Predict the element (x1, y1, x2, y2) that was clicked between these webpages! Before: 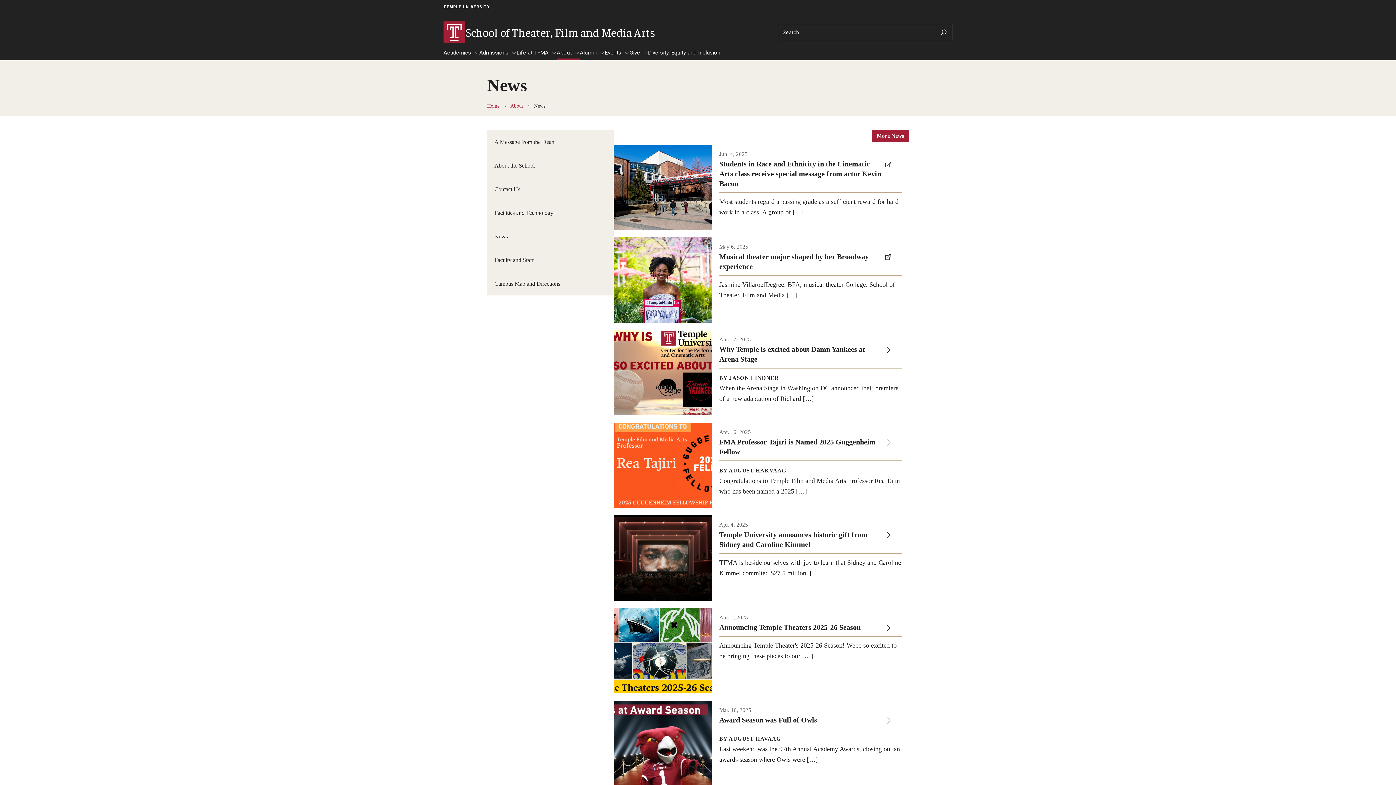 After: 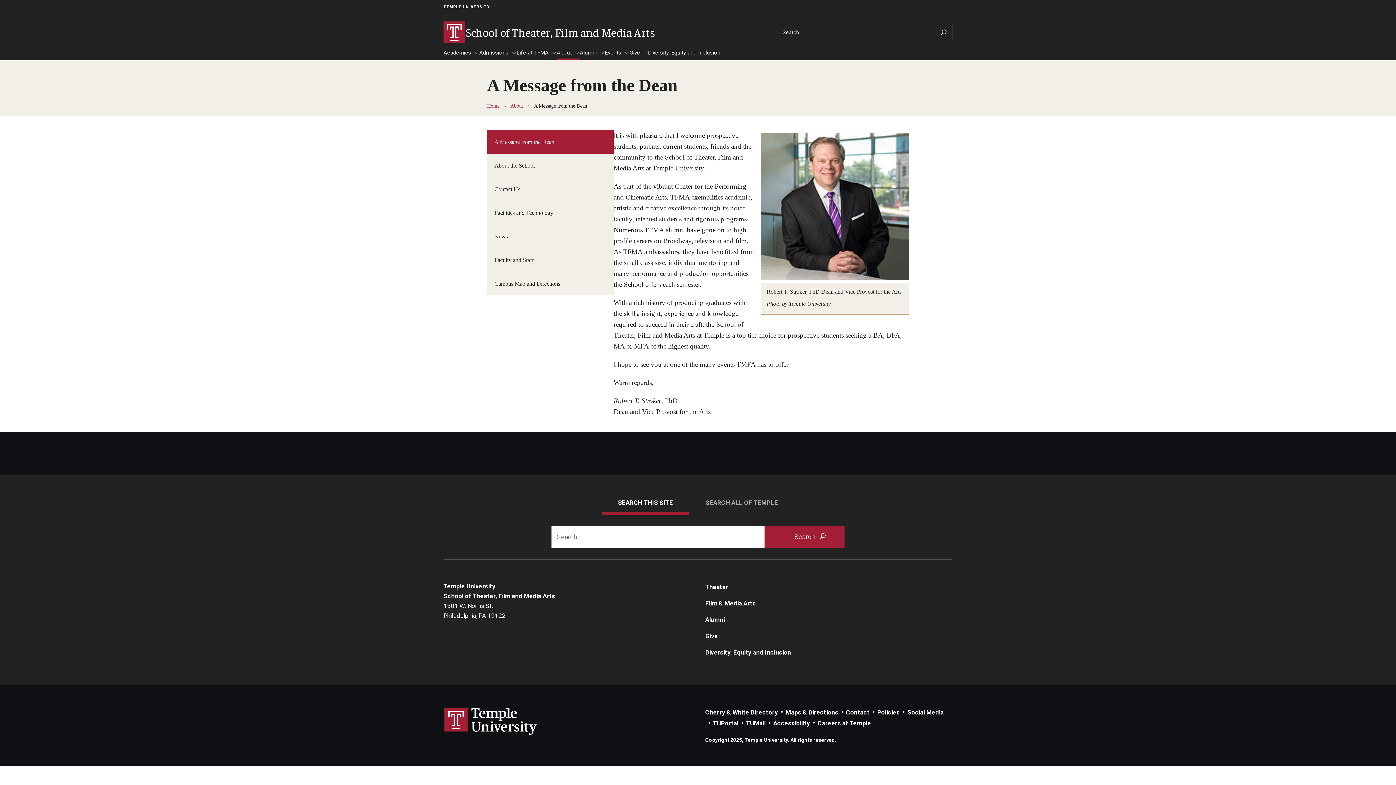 Action: label: A Message from the Dean bbox: (487, 130, 613, 153)